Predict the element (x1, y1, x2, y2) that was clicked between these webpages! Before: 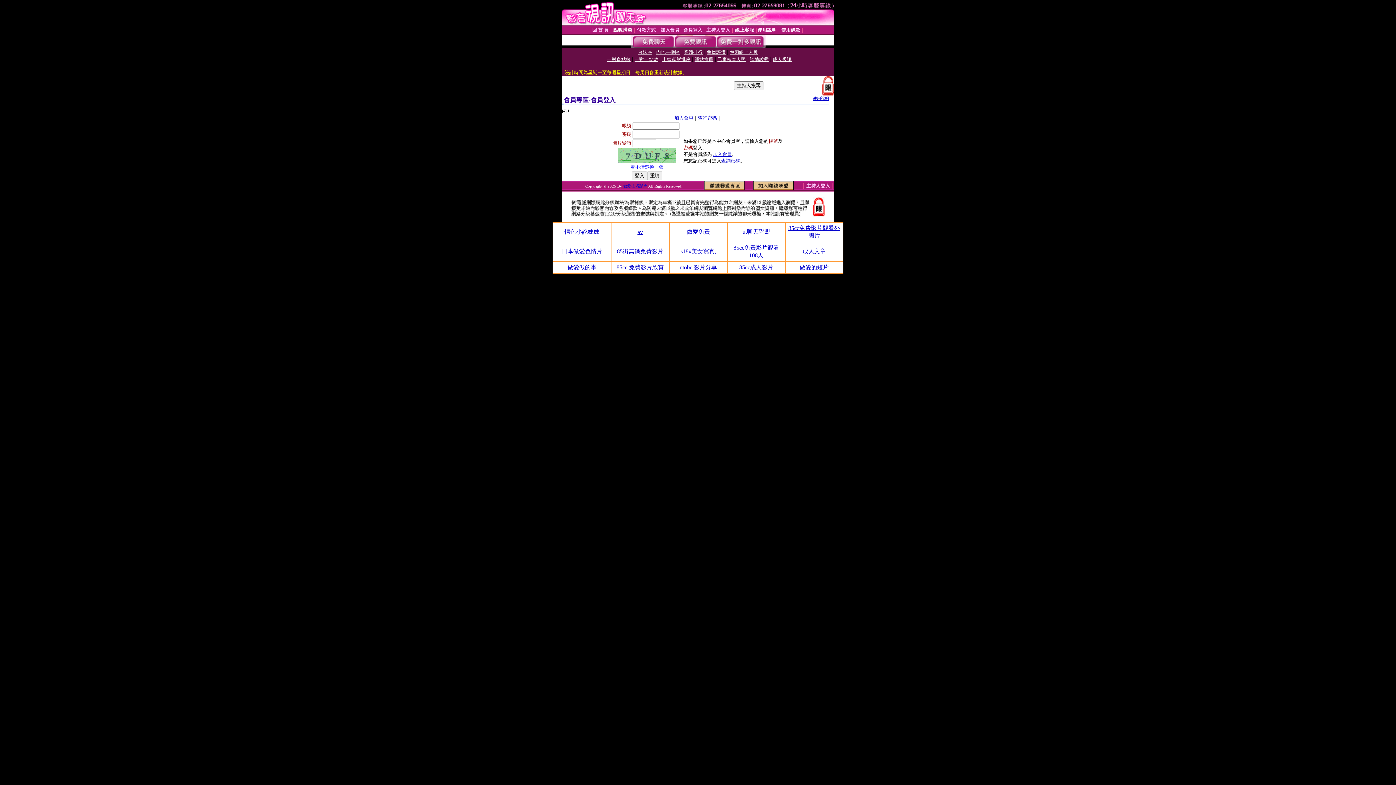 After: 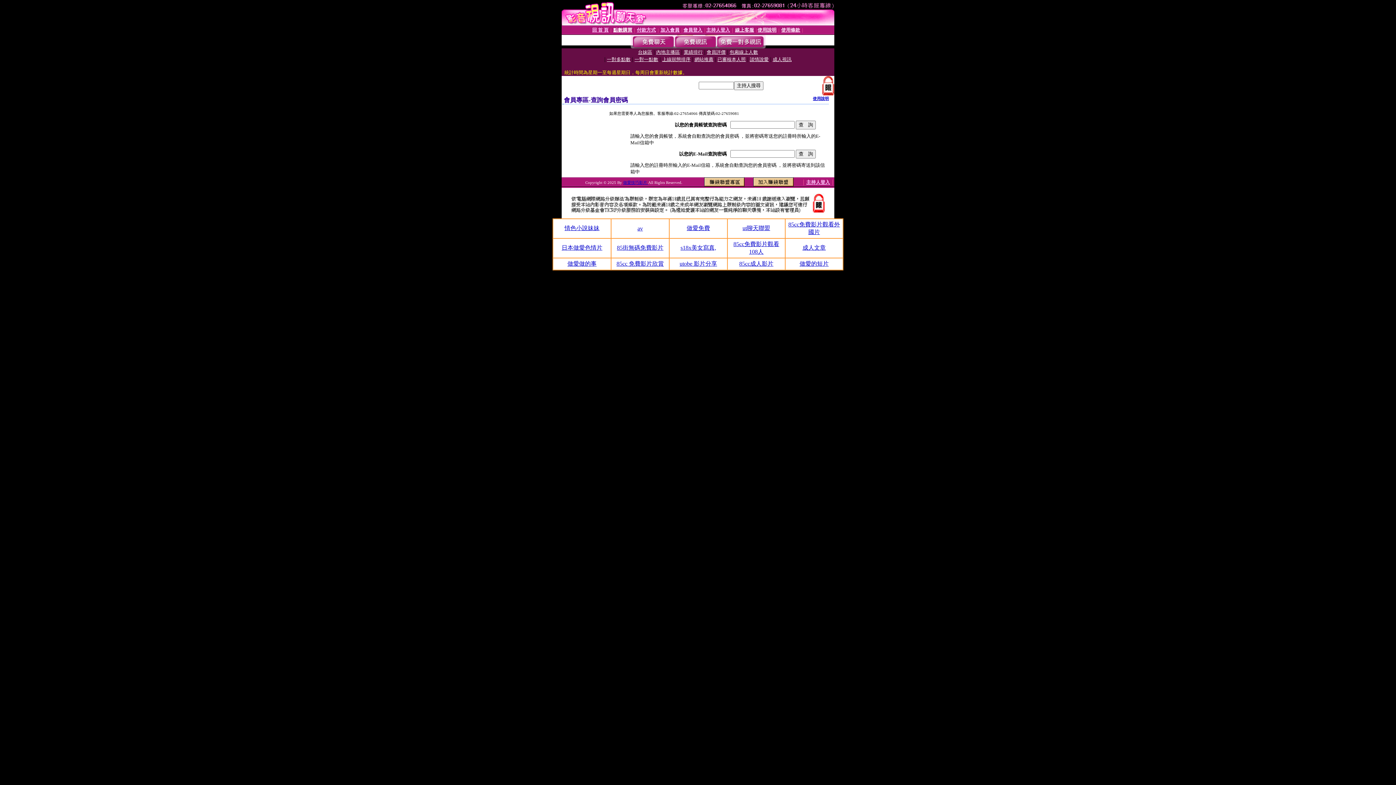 Action: label: 查詢密碼 bbox: (698, 115, 717, 120)